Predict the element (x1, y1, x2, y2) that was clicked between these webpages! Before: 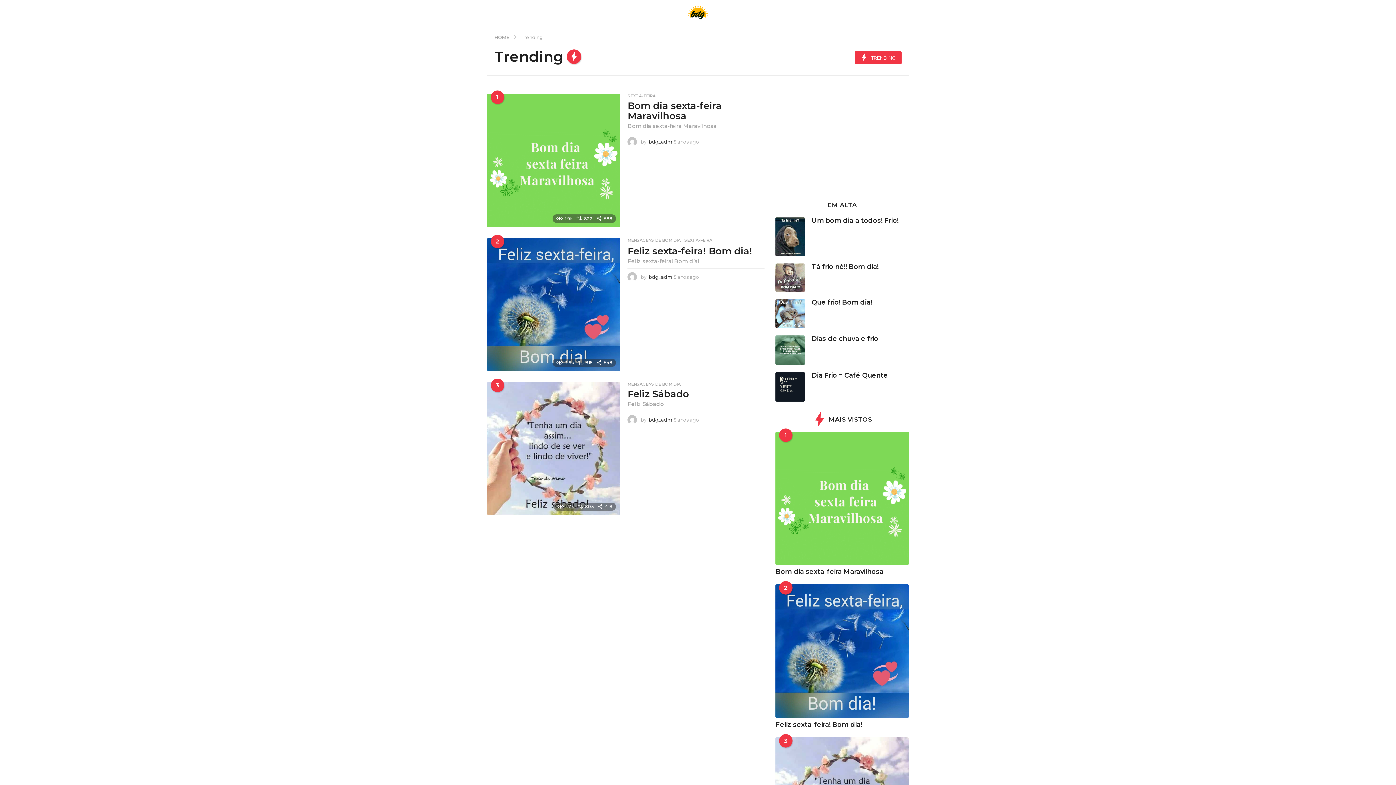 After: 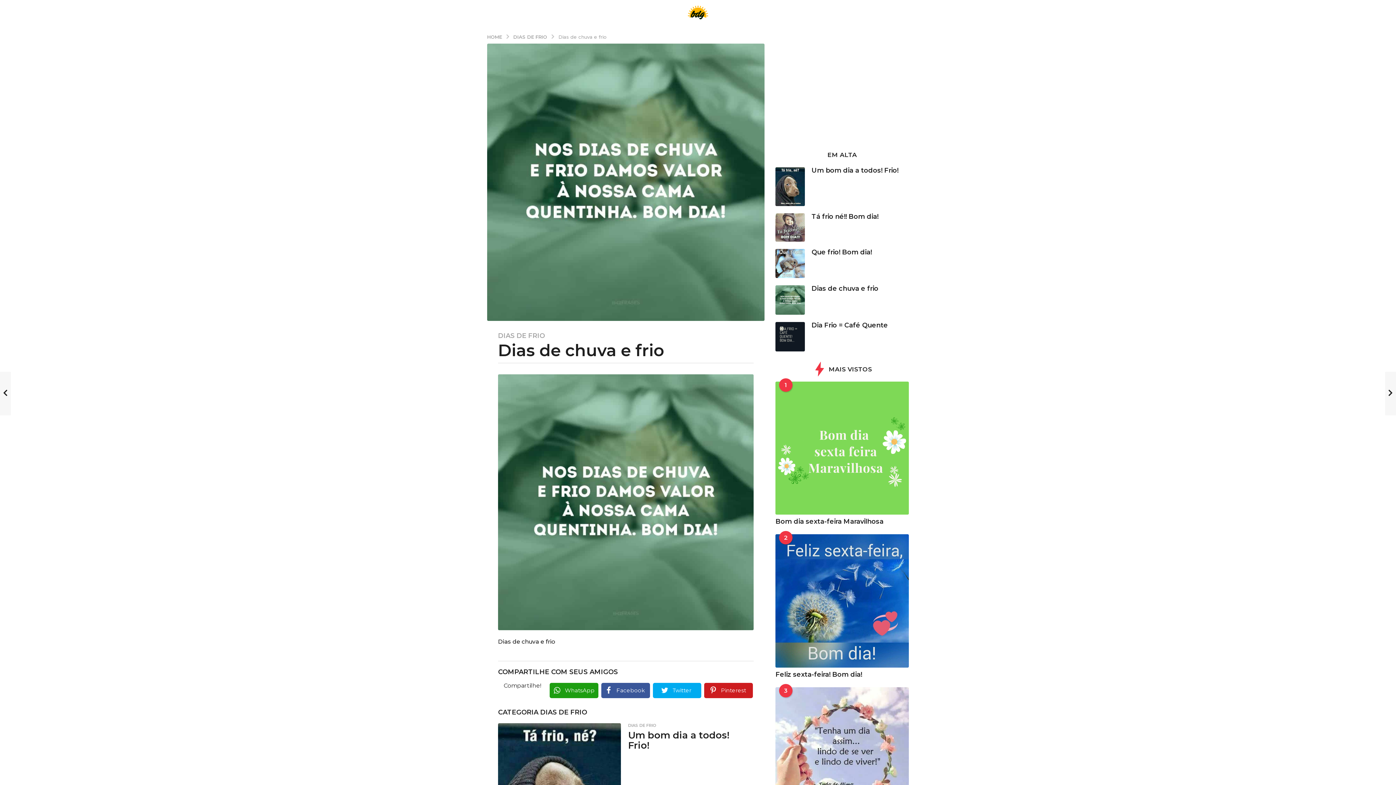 Action: bbox: (811, 335, 878, 343) label: Dias de chuva e frio